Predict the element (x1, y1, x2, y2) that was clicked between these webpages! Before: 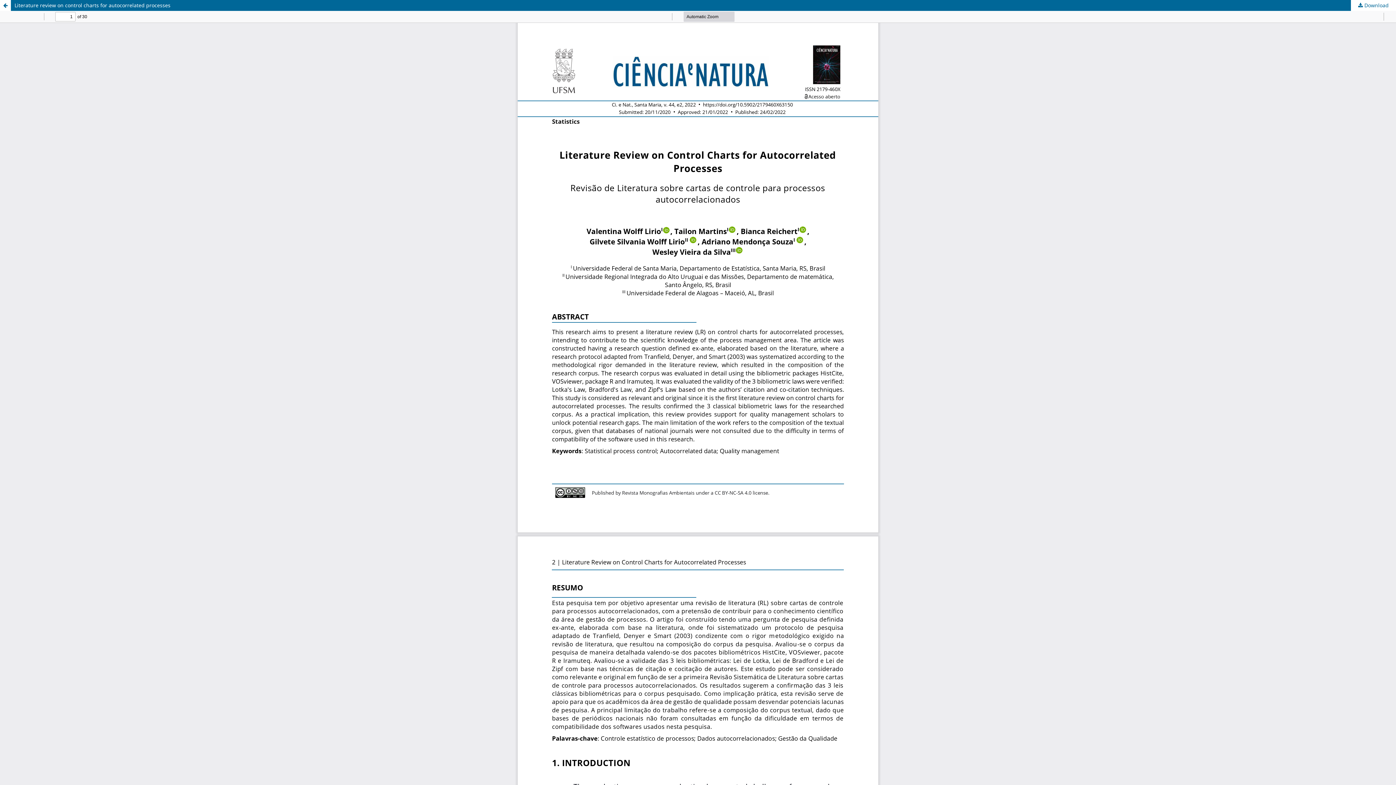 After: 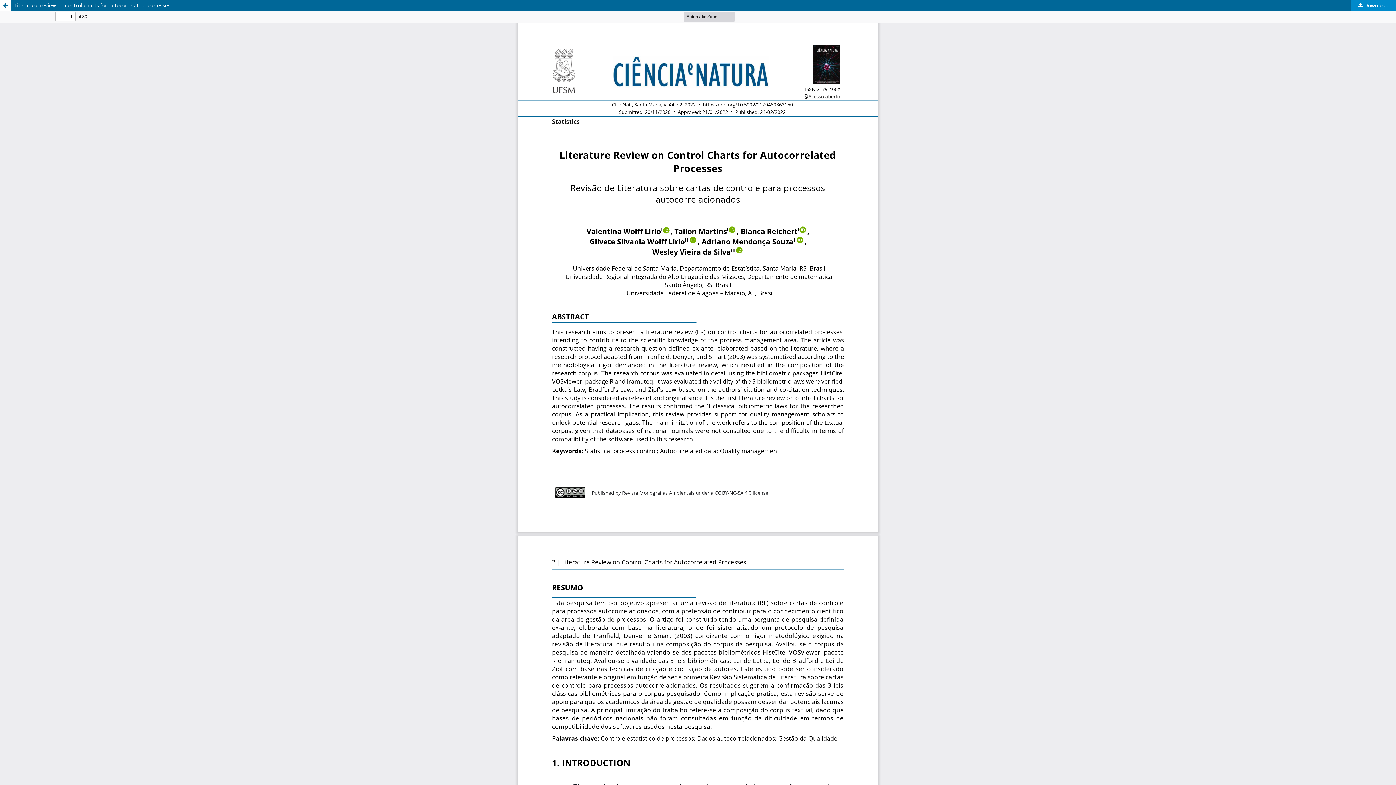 Action: bbox: (1351, 0, 1396, 10) label:  Download